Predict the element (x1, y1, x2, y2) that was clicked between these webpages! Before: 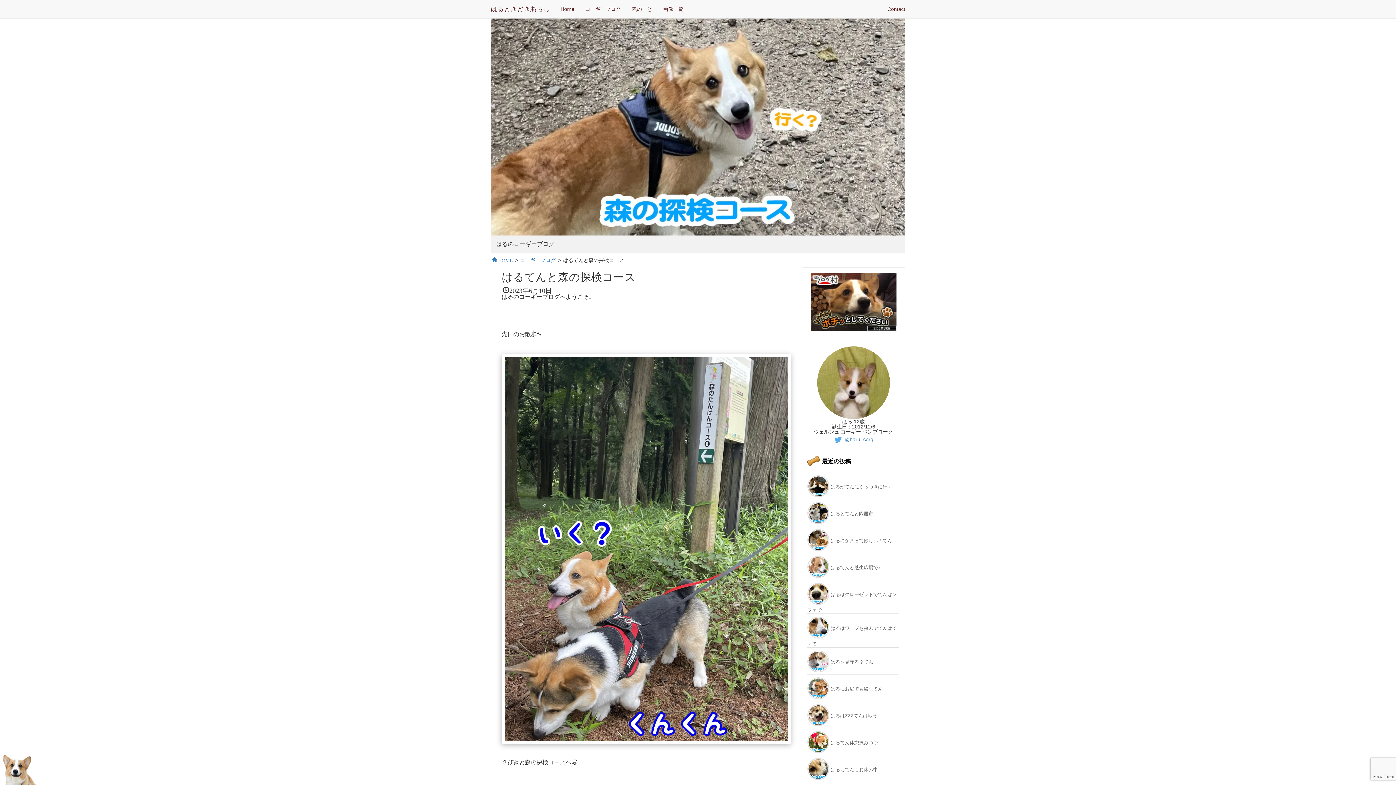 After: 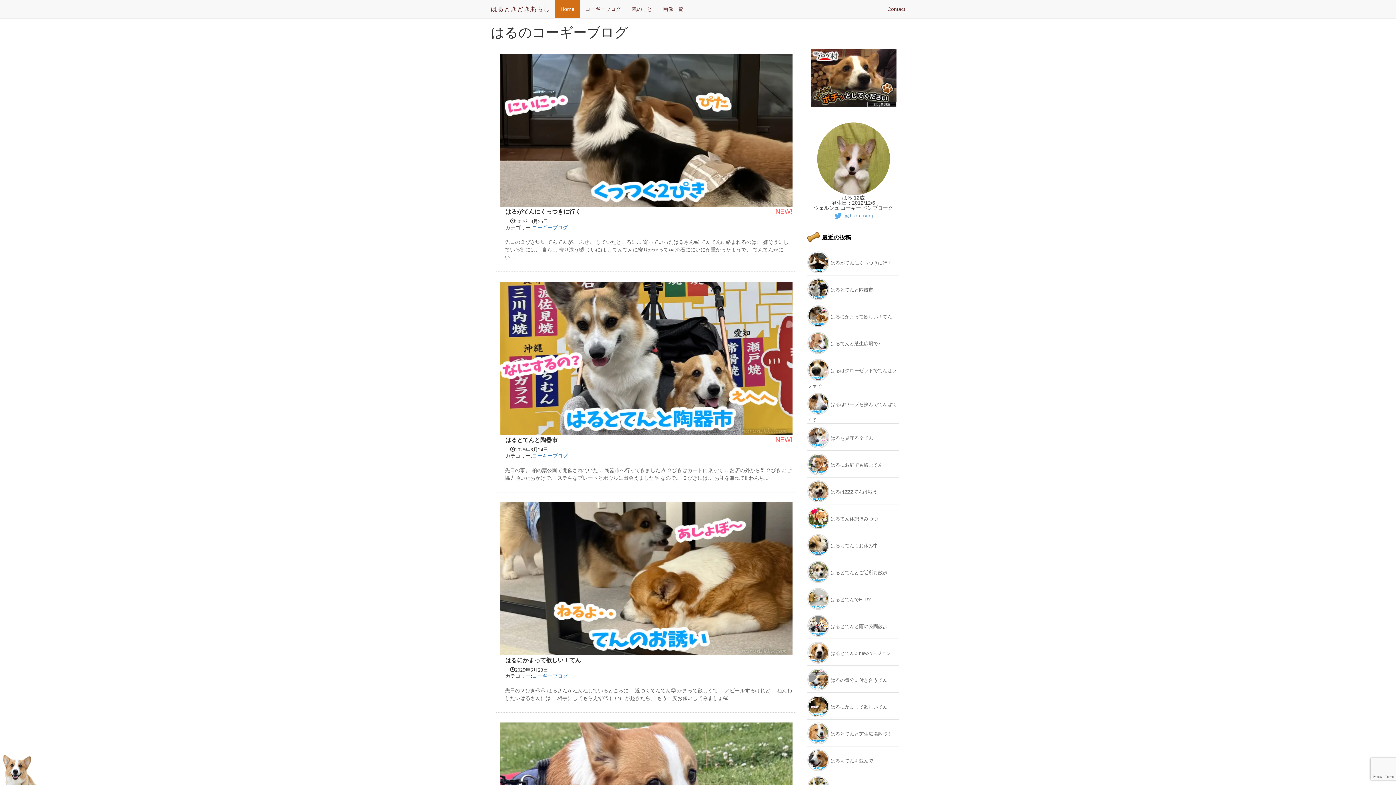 Action: label: はるのコーギーブログ bbox: (496, 241, 554, 247)